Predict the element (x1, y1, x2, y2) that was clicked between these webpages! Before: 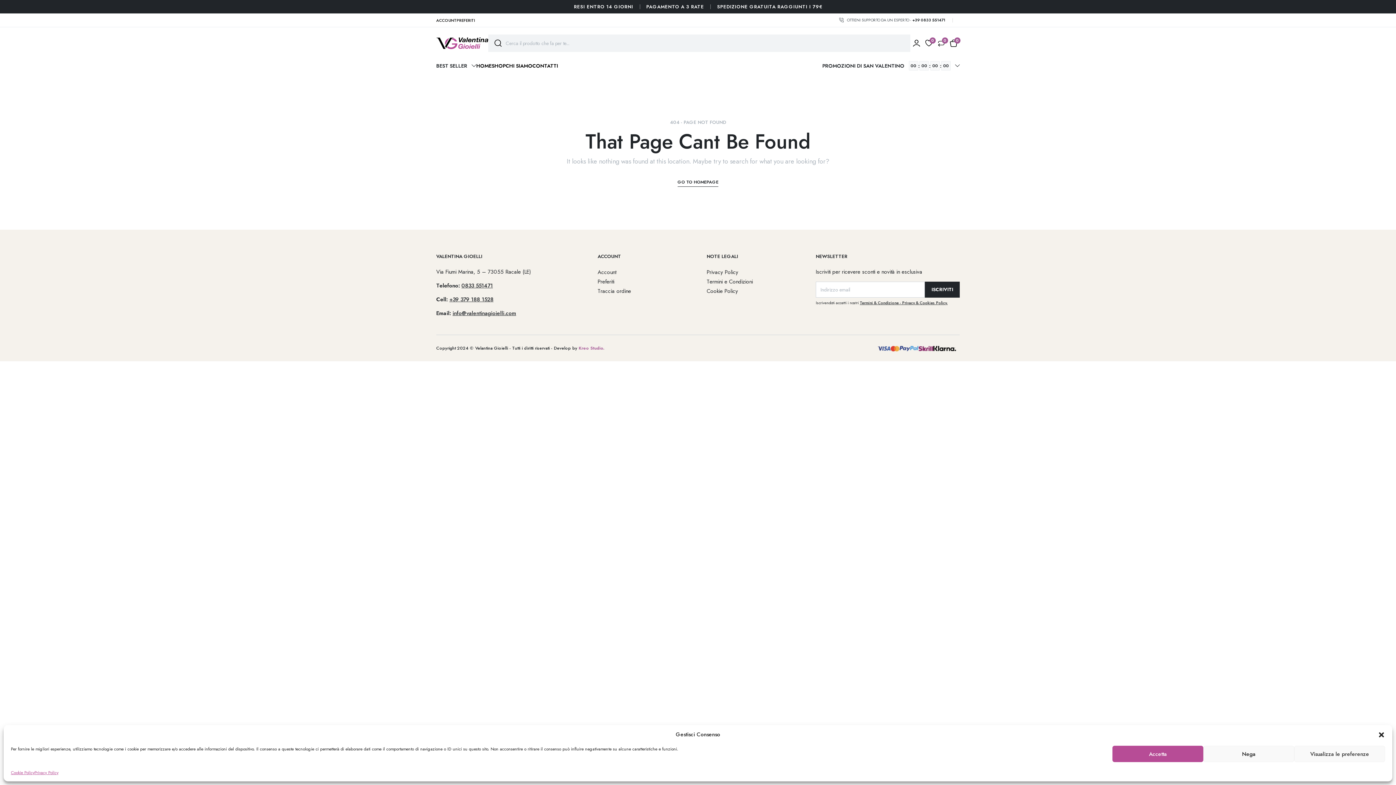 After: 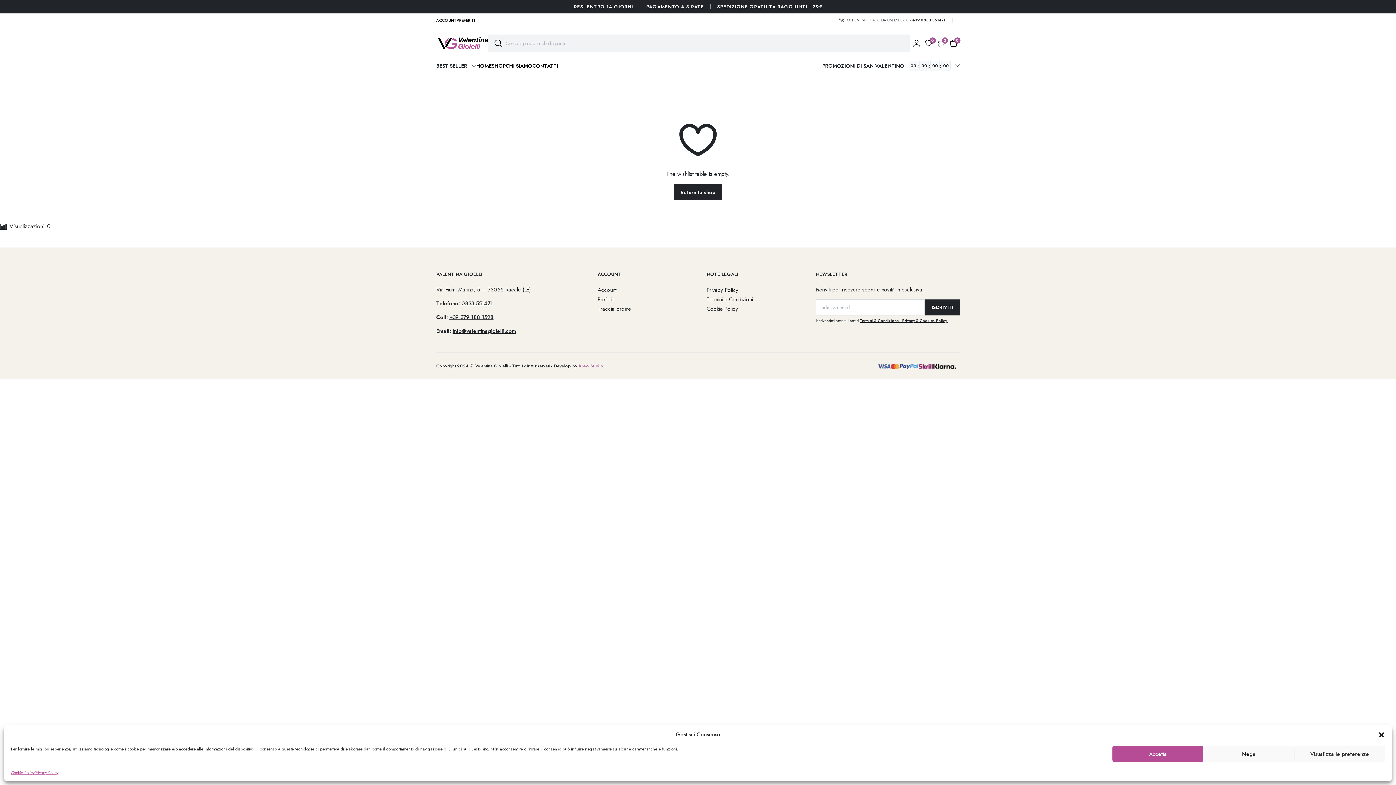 Action: label: PREFERITI bbox: (456, 13, 475, 26)